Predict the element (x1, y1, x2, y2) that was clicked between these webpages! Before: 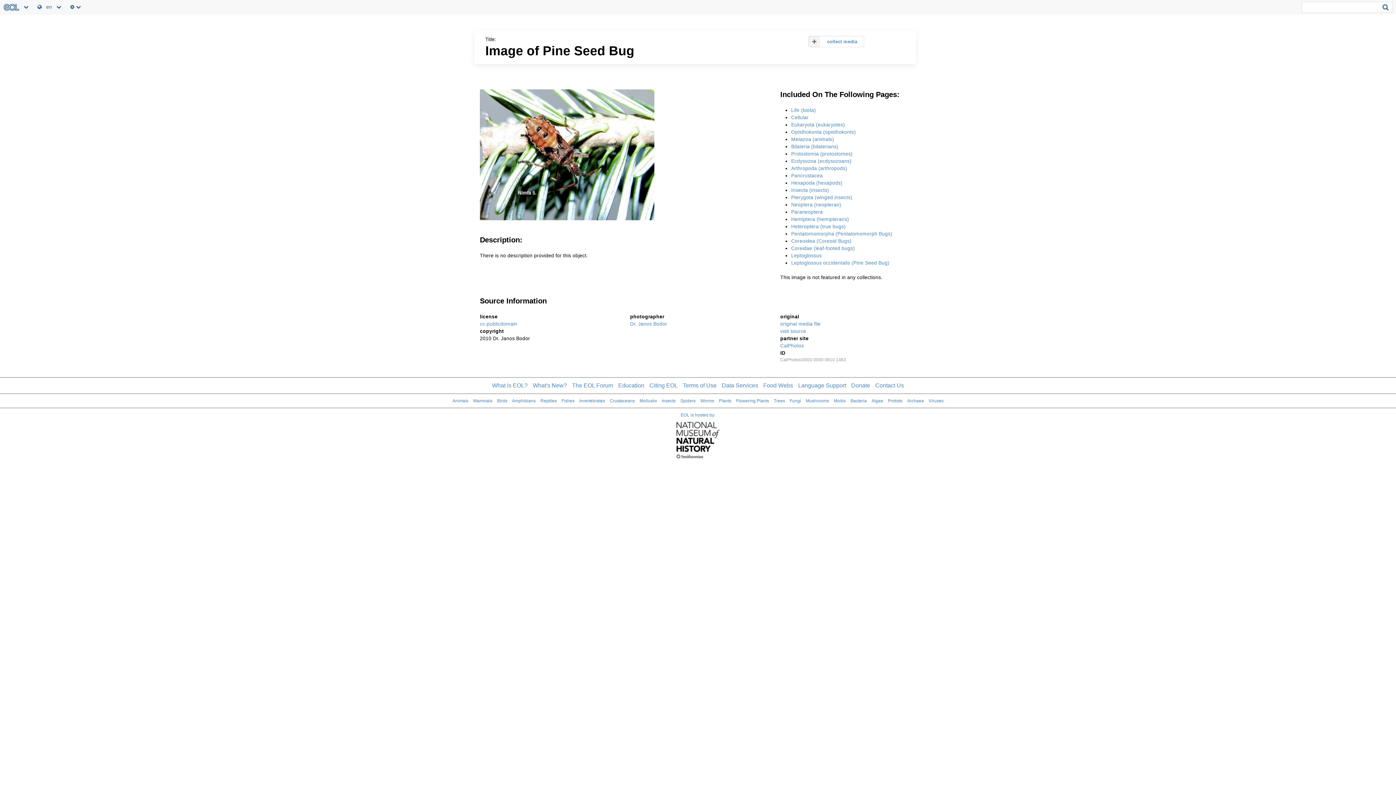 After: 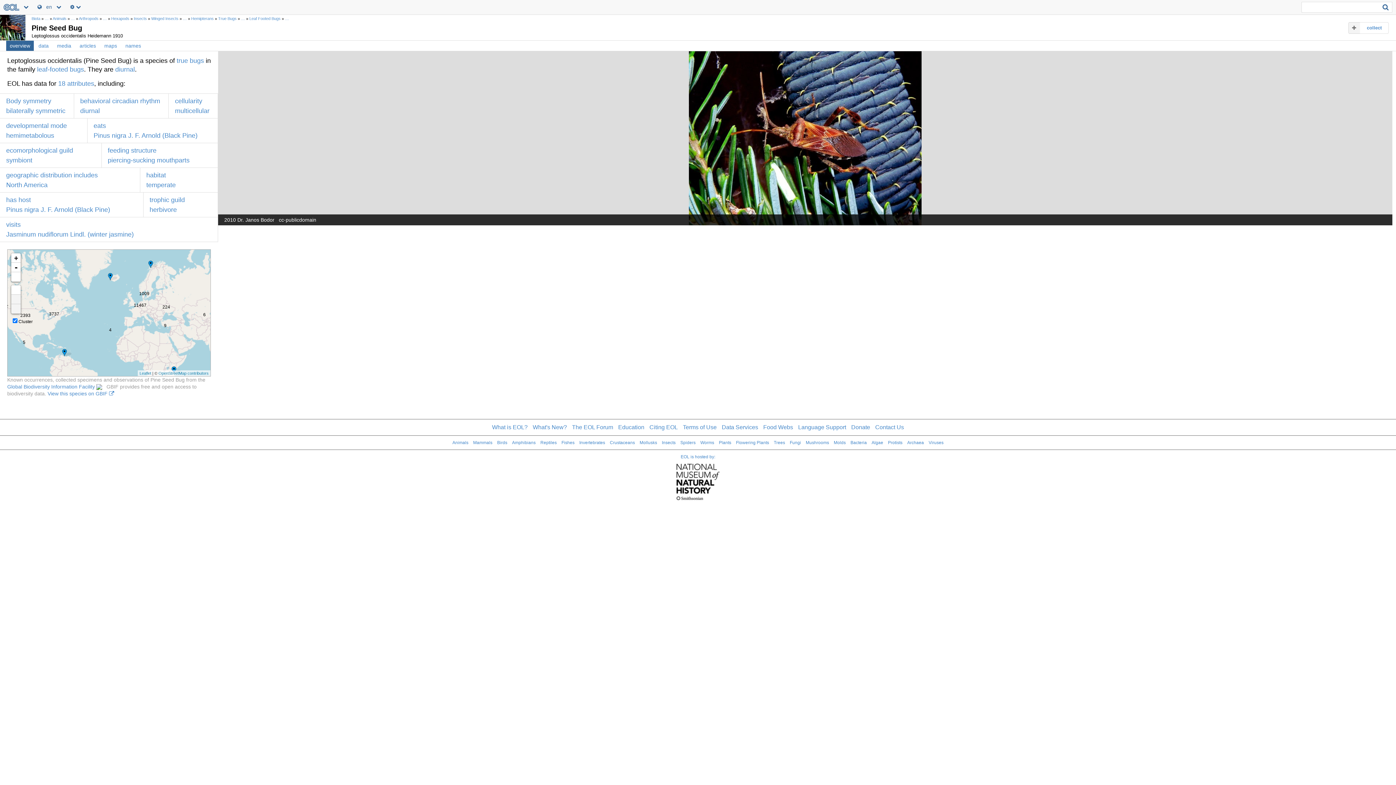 Action: label: Leptoglossus occidentalis (Pine Seed Bug) bbox: (791, 260, 889, 265)